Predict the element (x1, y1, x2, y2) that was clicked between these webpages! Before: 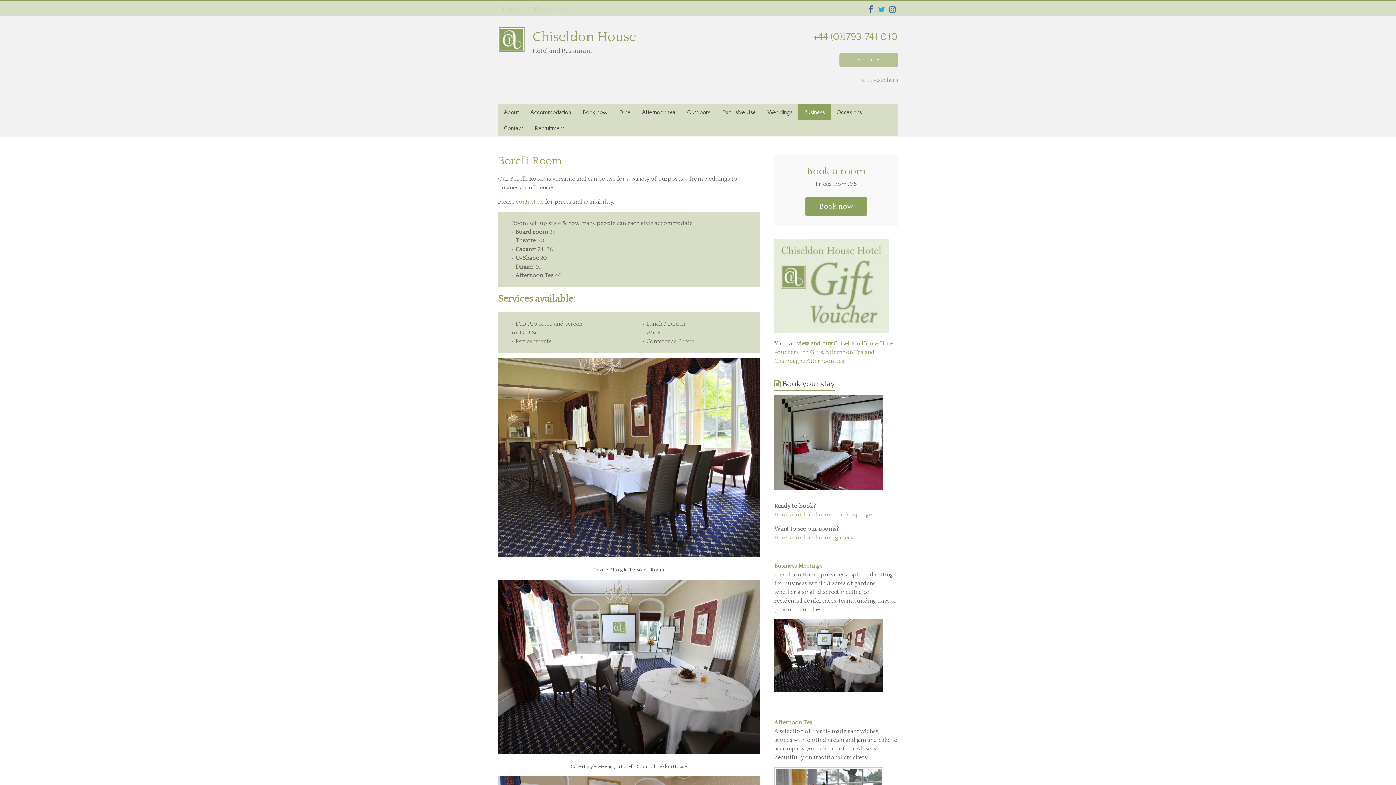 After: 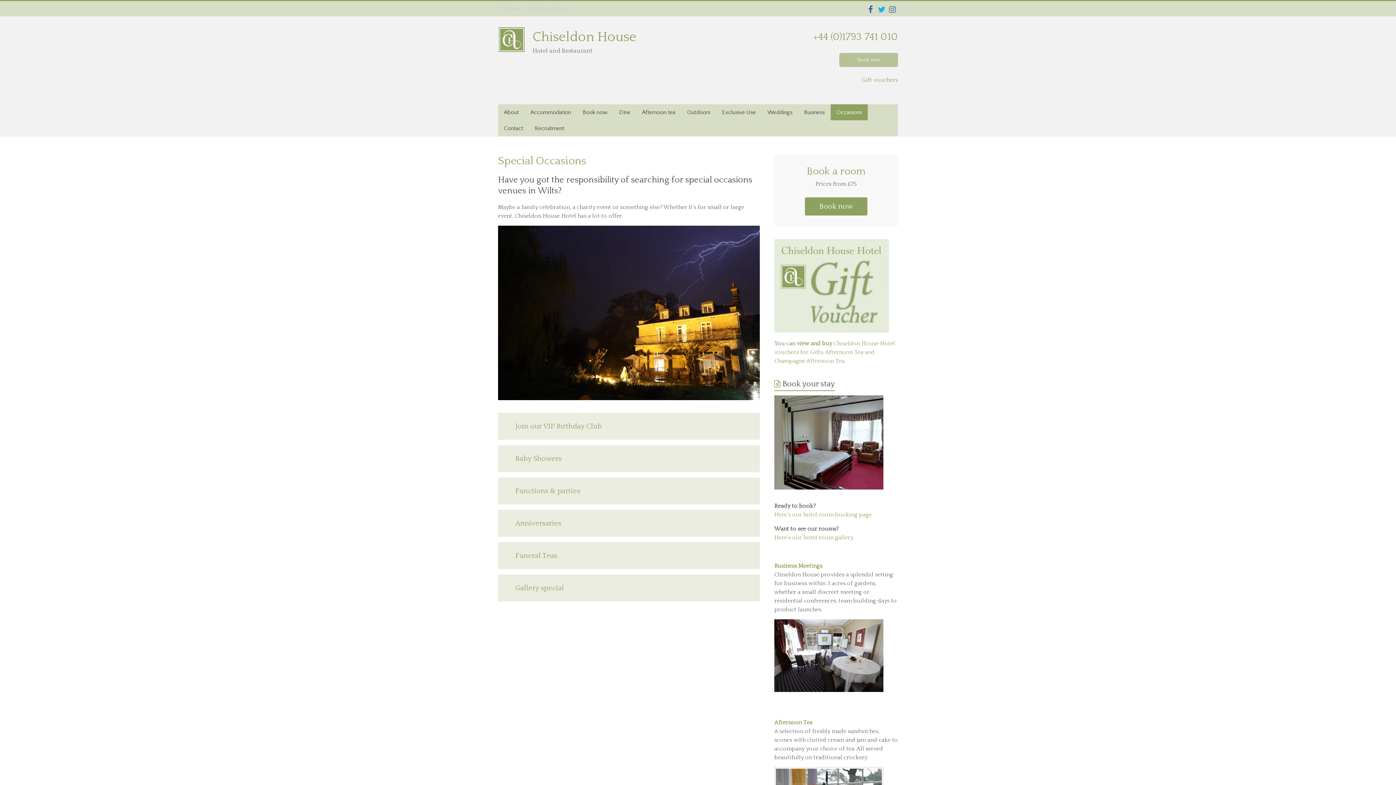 Action: label: Occasions bbox: (830, 104, 868, 120)